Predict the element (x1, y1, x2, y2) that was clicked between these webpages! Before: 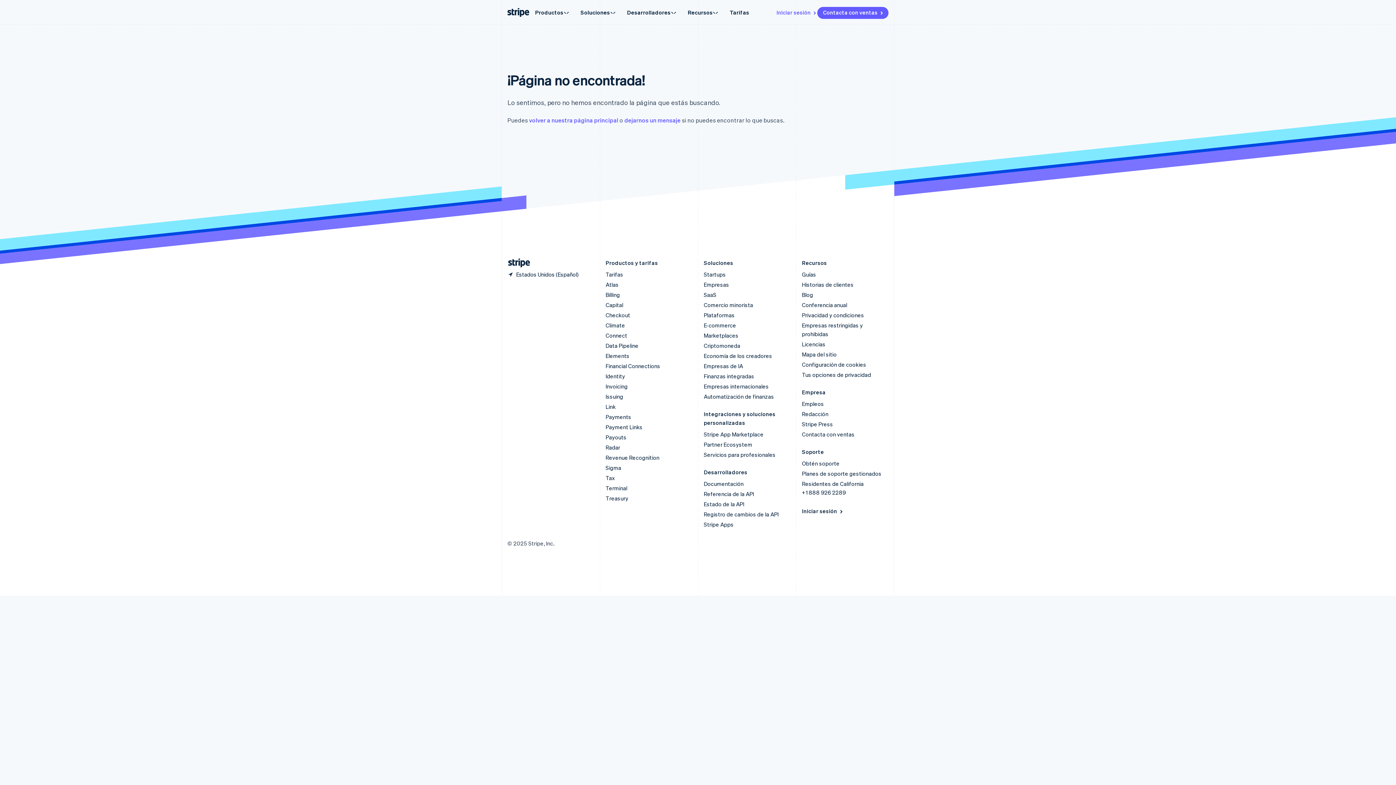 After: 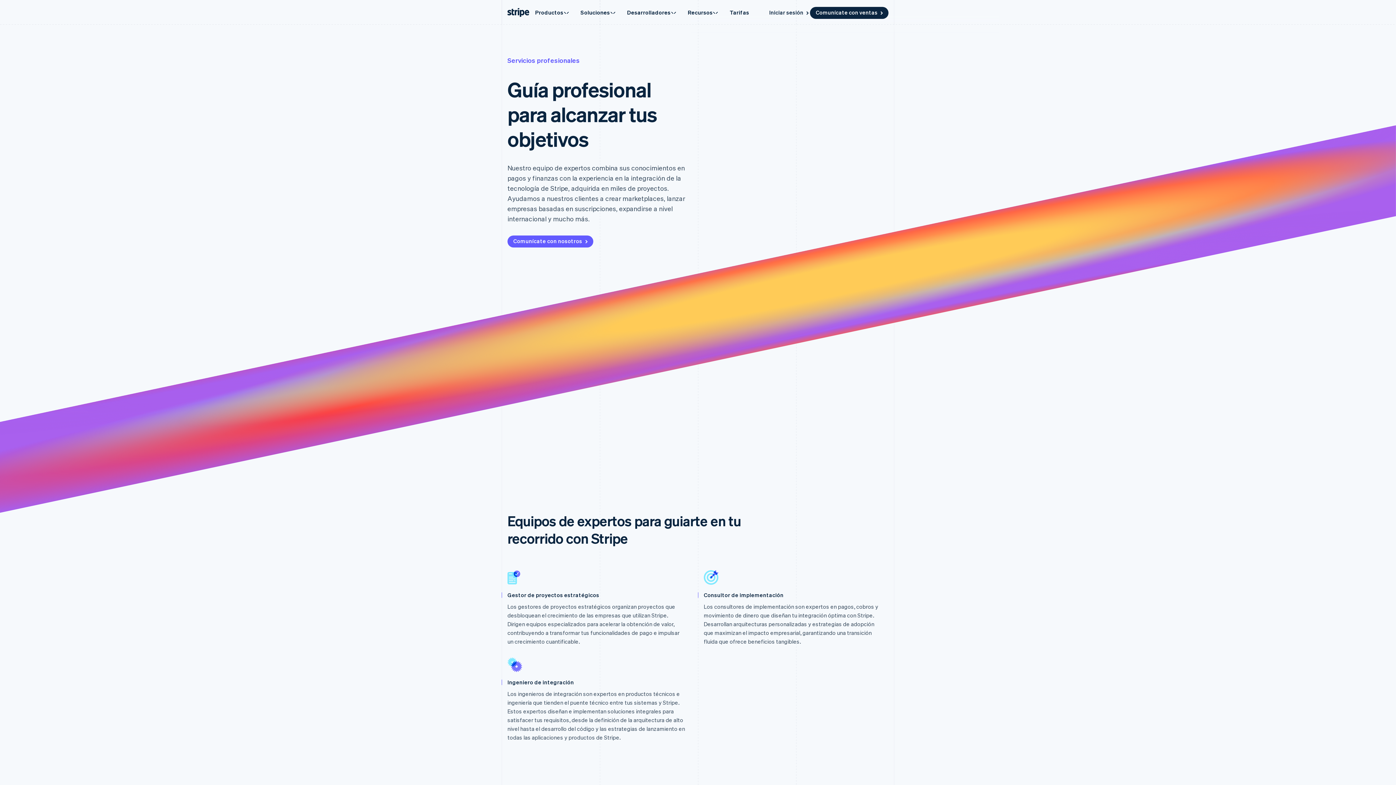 Action: bbox: (704, 451, 775, 458) label: Servicios para profesionales